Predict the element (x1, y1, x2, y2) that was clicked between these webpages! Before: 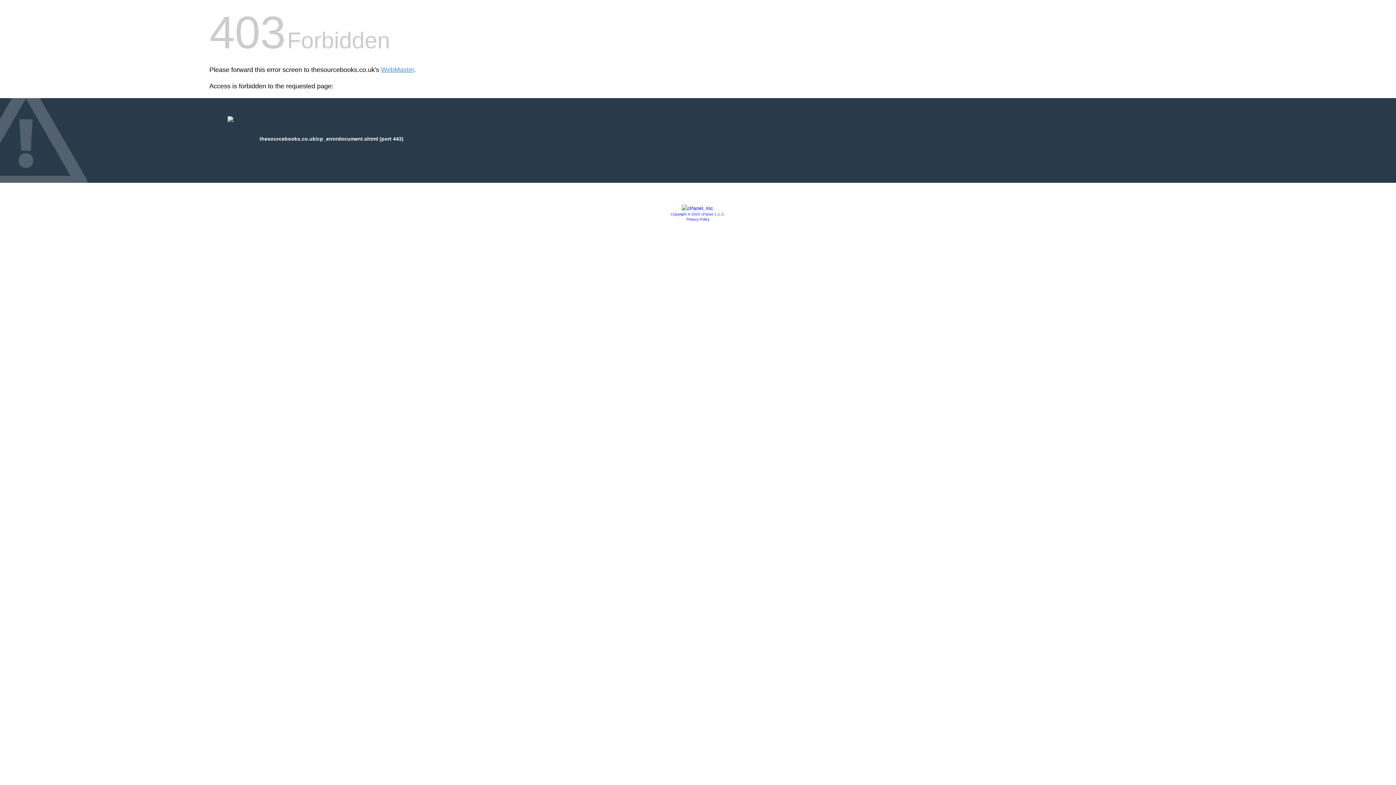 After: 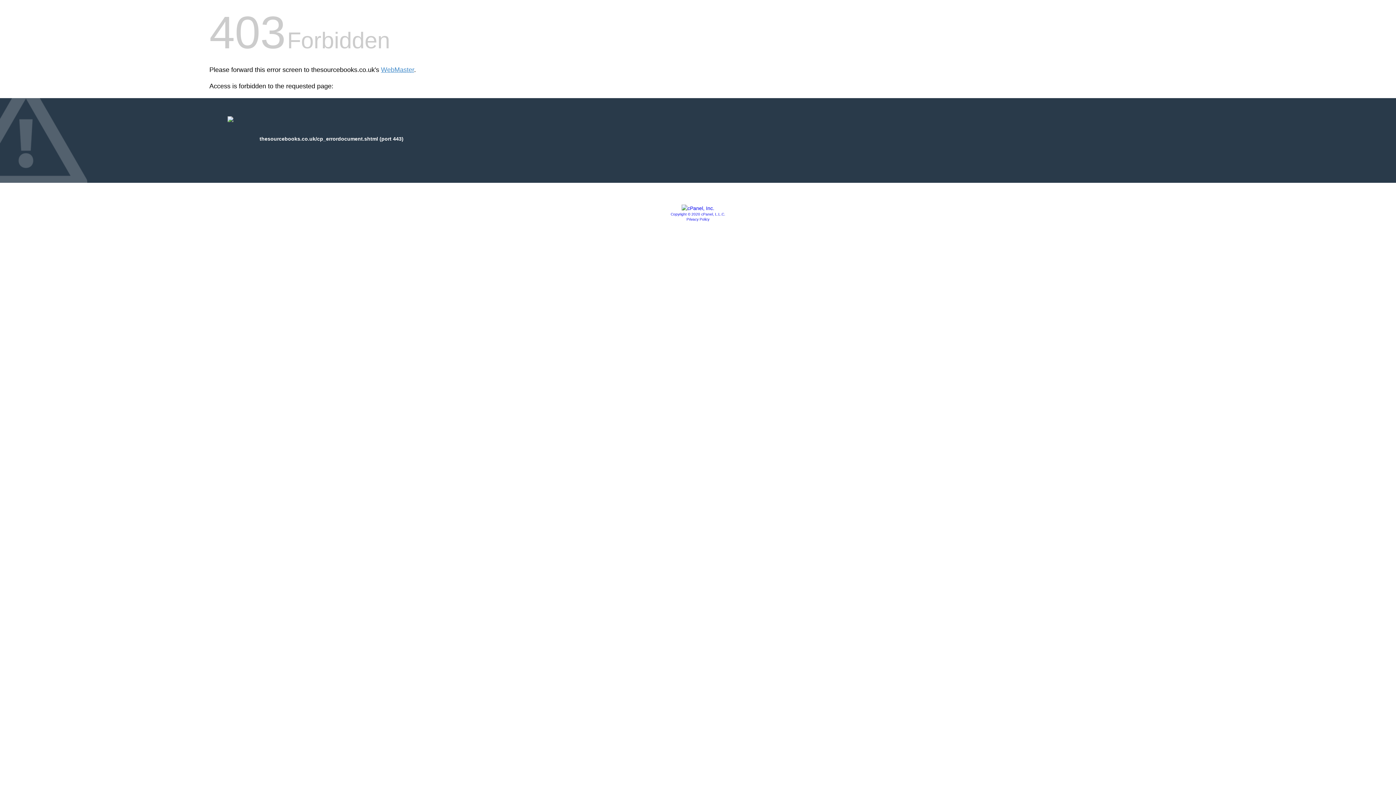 Action: label: Privacy Policy bbox: (686, 217, 709, 221)